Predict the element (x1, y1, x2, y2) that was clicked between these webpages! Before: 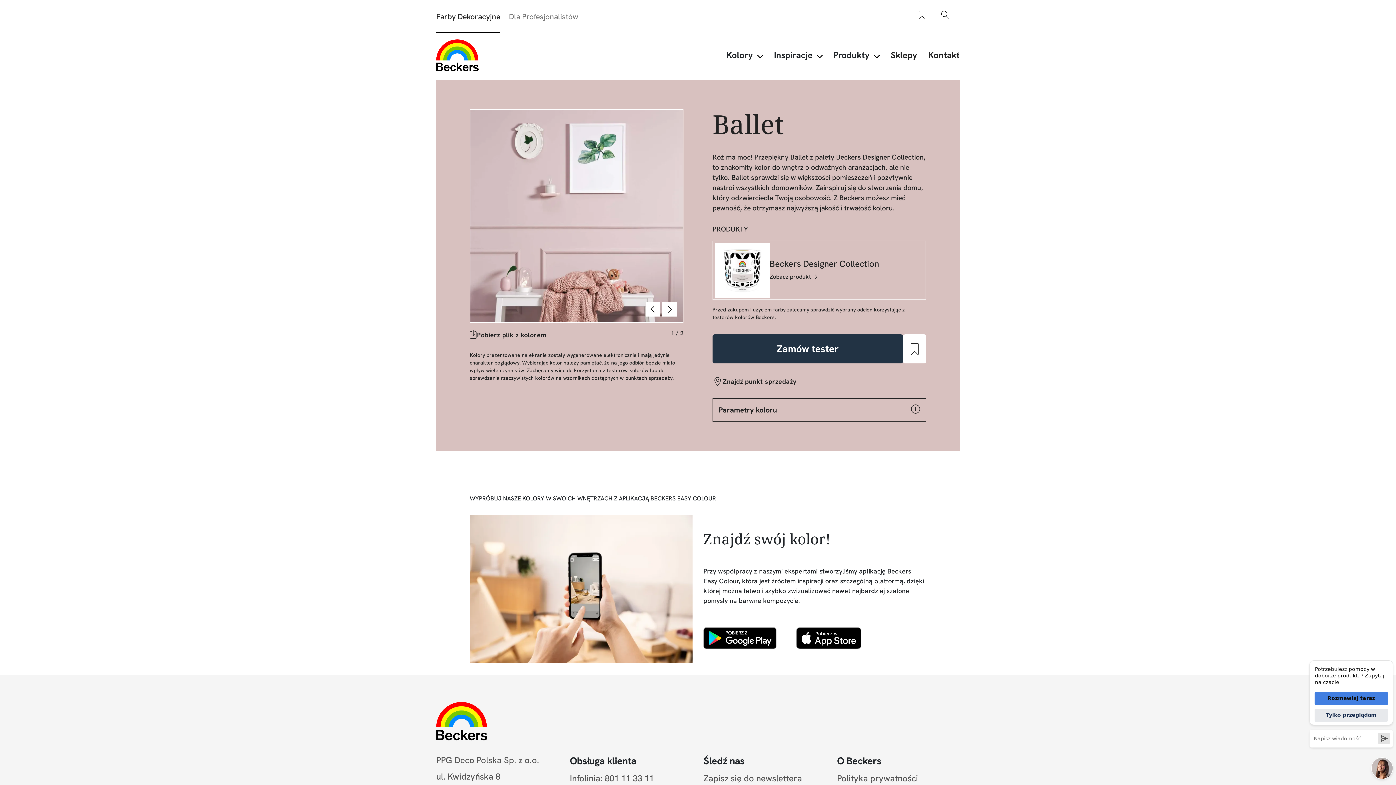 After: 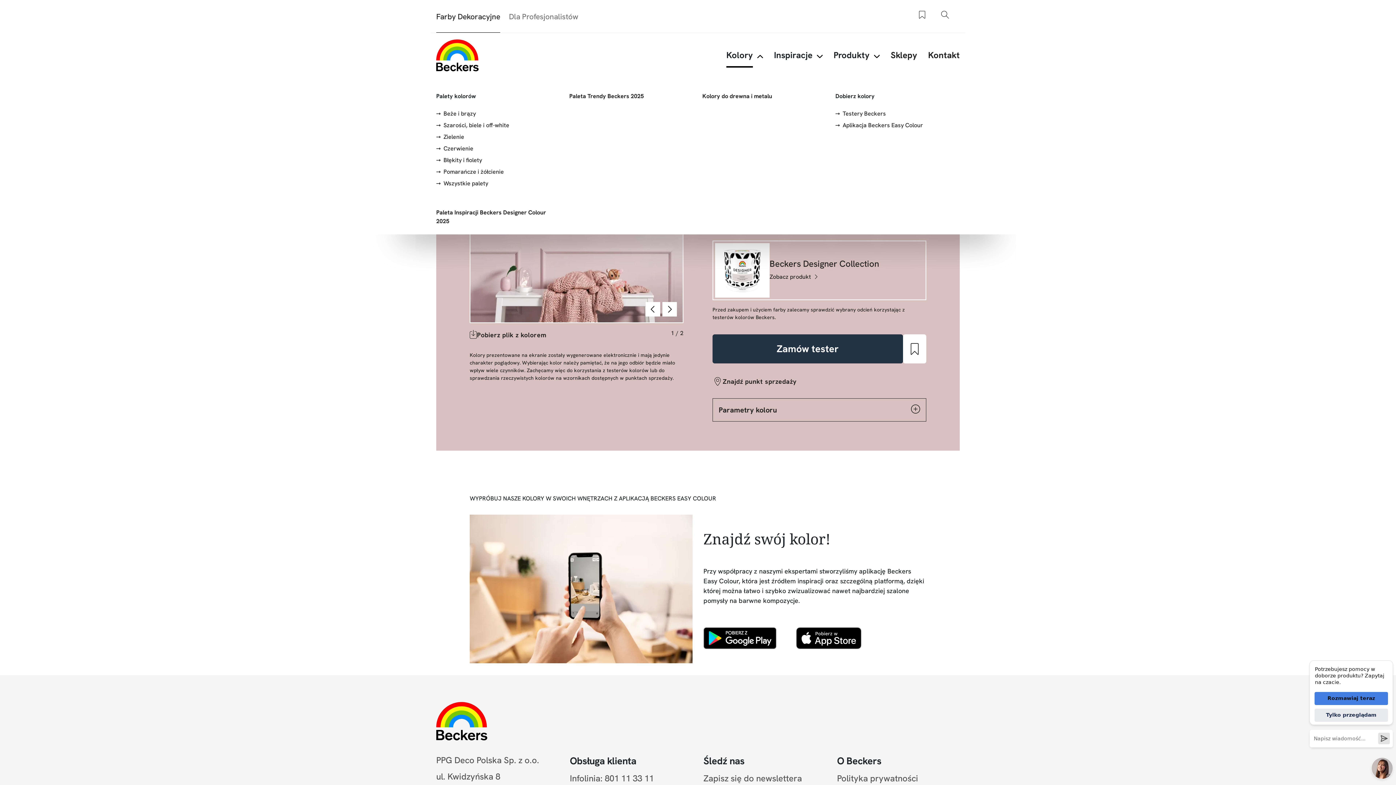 Action: bbox: (757, 48, 763, 61) label: Items under Kolory